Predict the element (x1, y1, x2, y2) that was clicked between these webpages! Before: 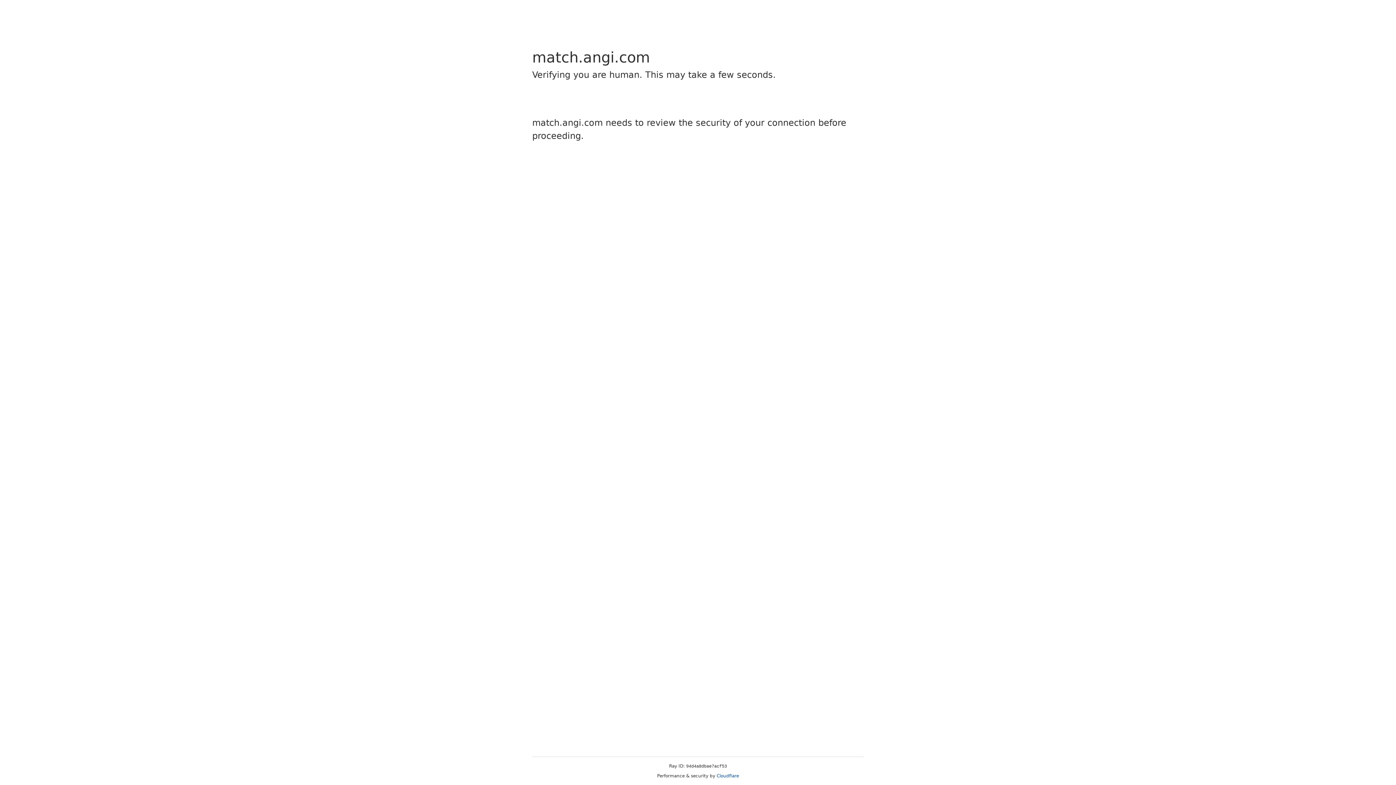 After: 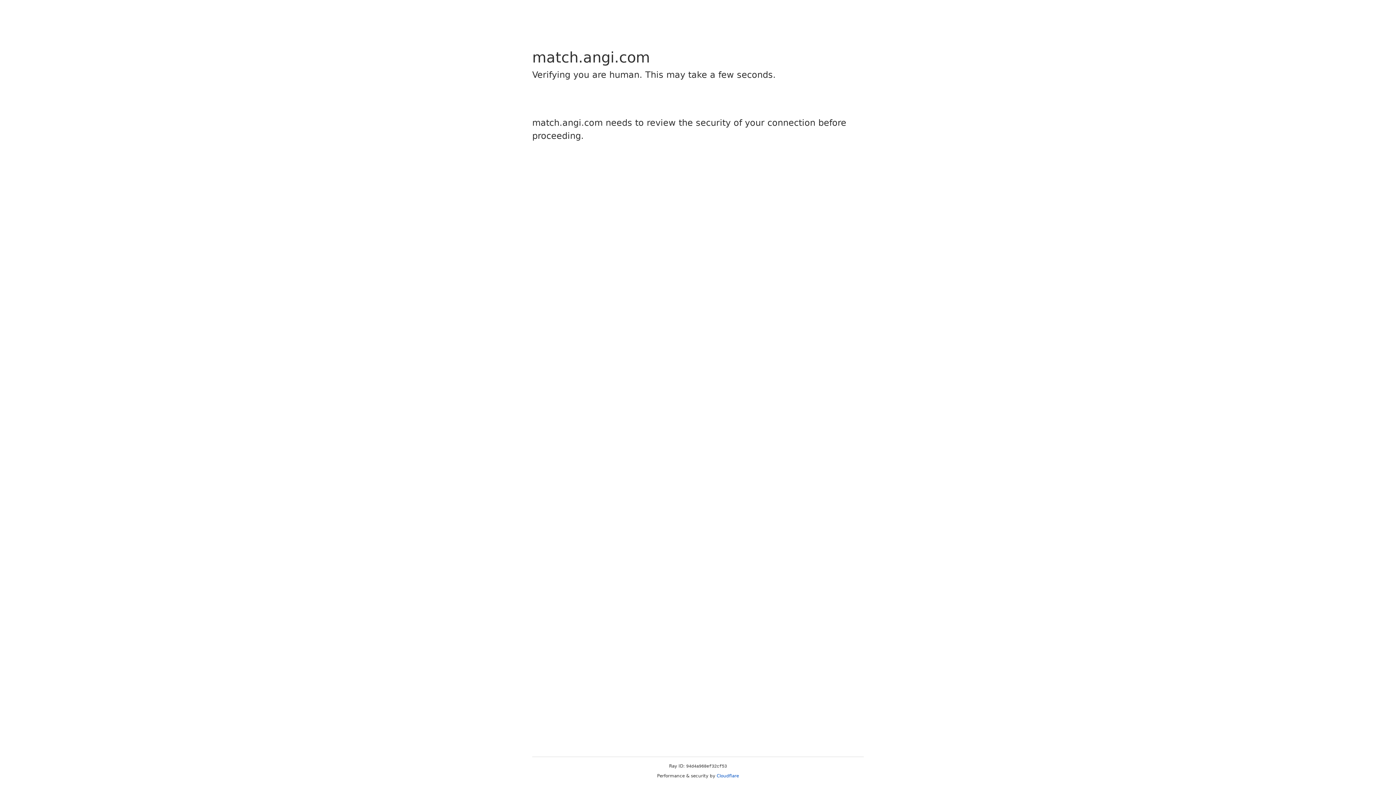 Action: label: Cloudflare bbox: (716, 773, 739, 778)